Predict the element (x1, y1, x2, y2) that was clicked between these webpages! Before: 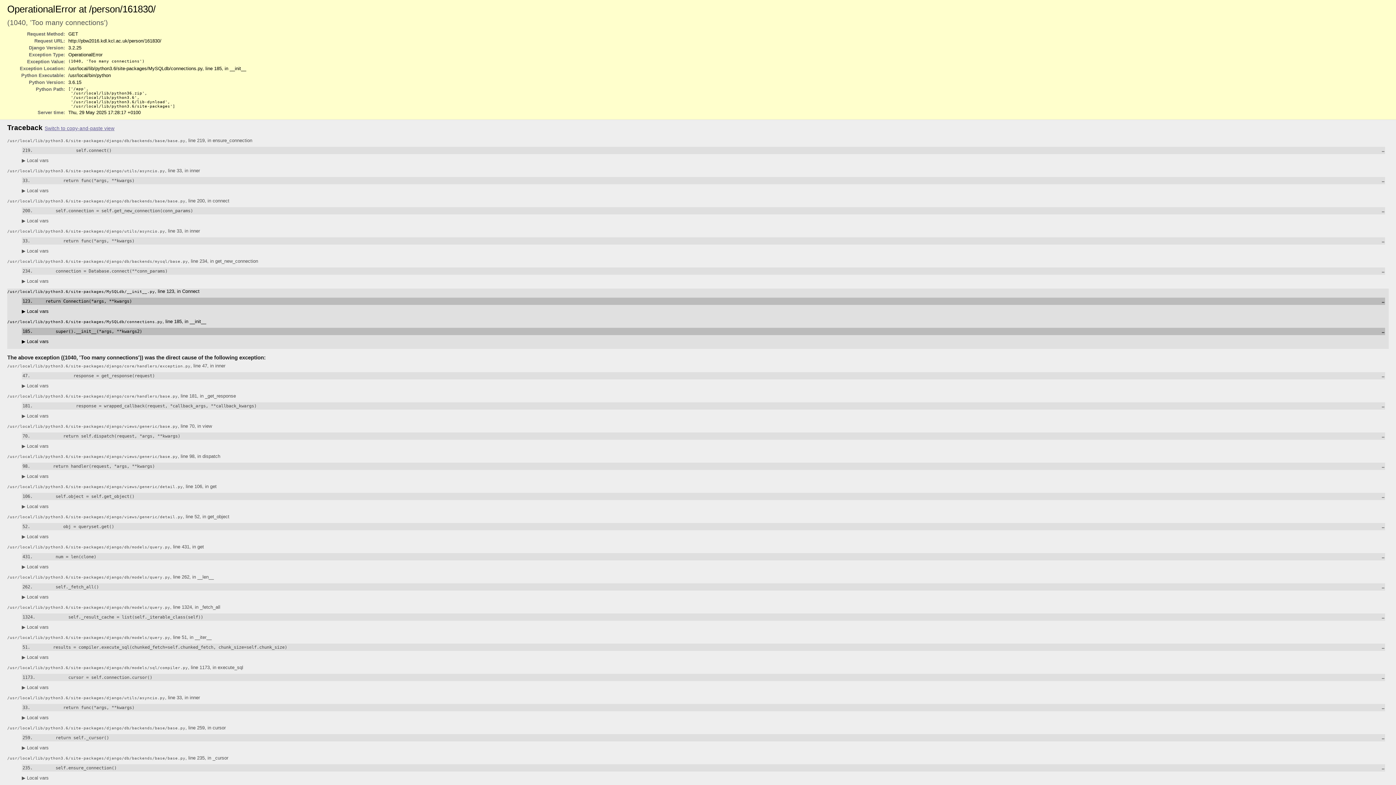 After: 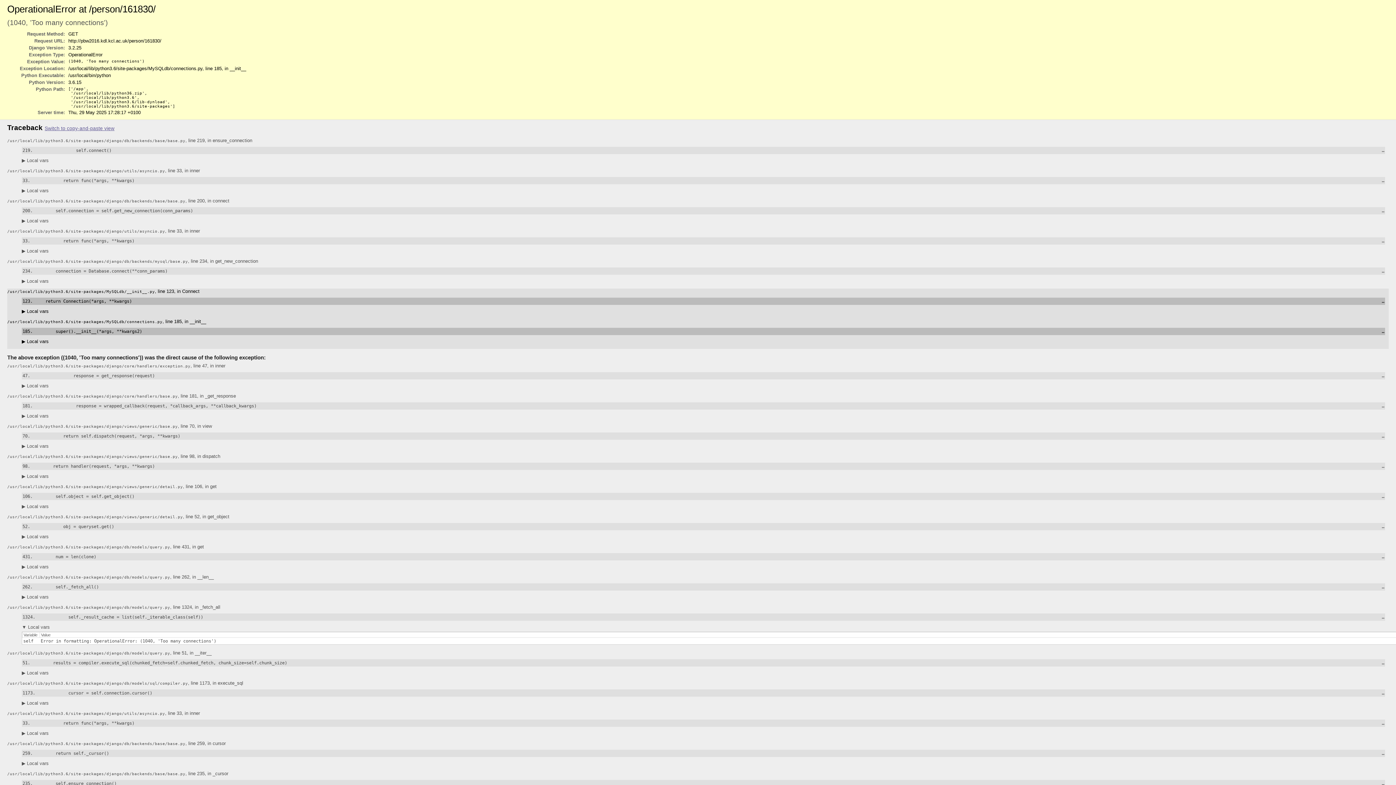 Action: label: ▶ Local vars bbox: (21, 624, 48, 630)